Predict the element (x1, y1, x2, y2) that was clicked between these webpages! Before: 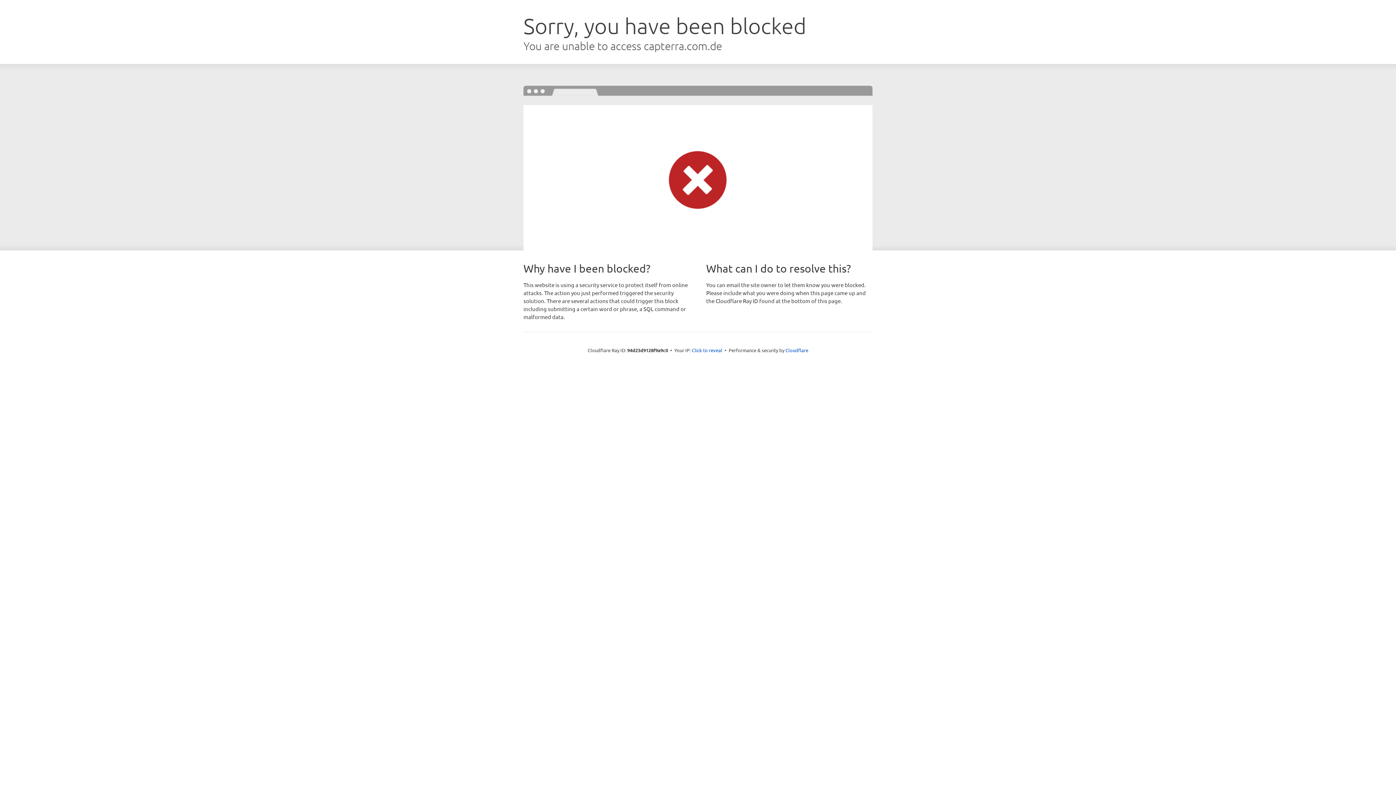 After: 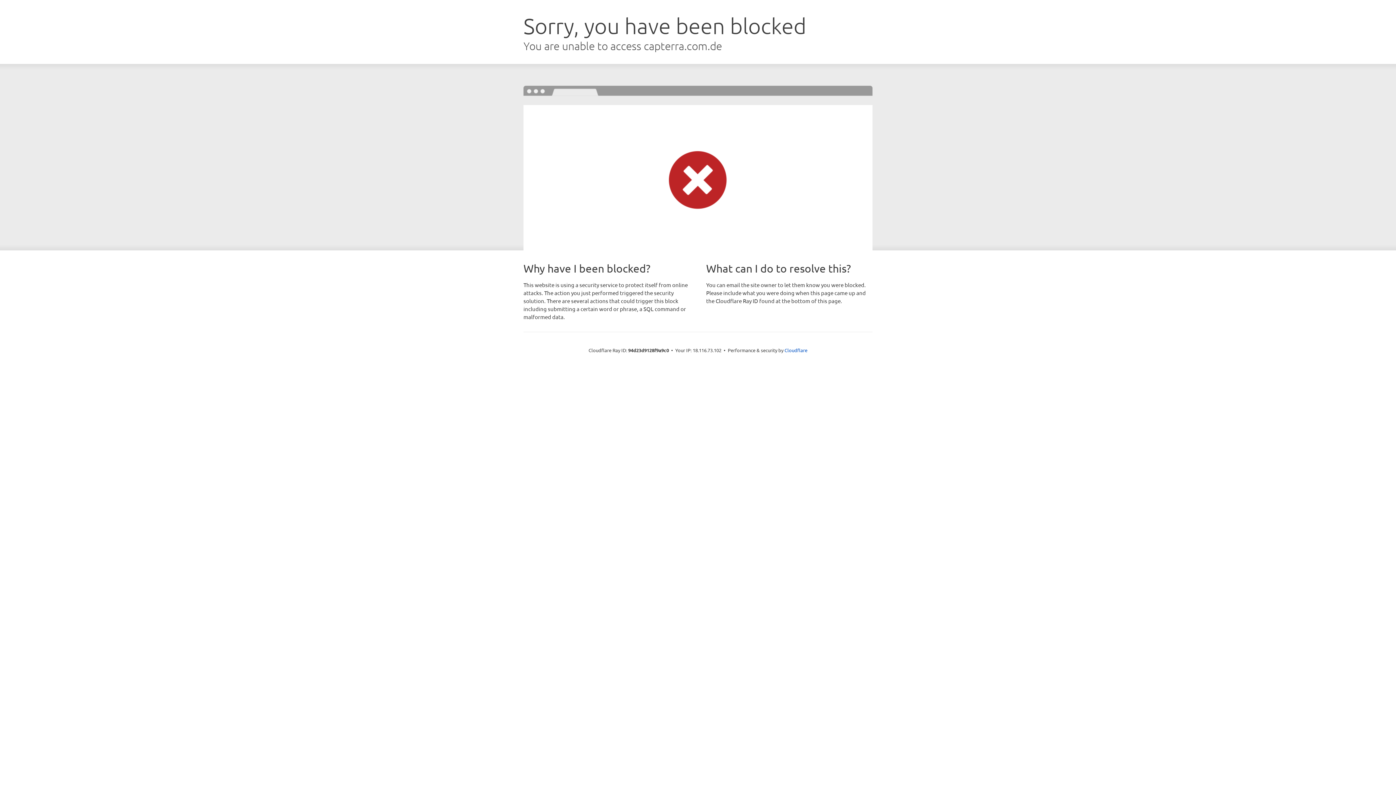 Action: label: Click to reveal bbox: (692, 346, 722, 353)